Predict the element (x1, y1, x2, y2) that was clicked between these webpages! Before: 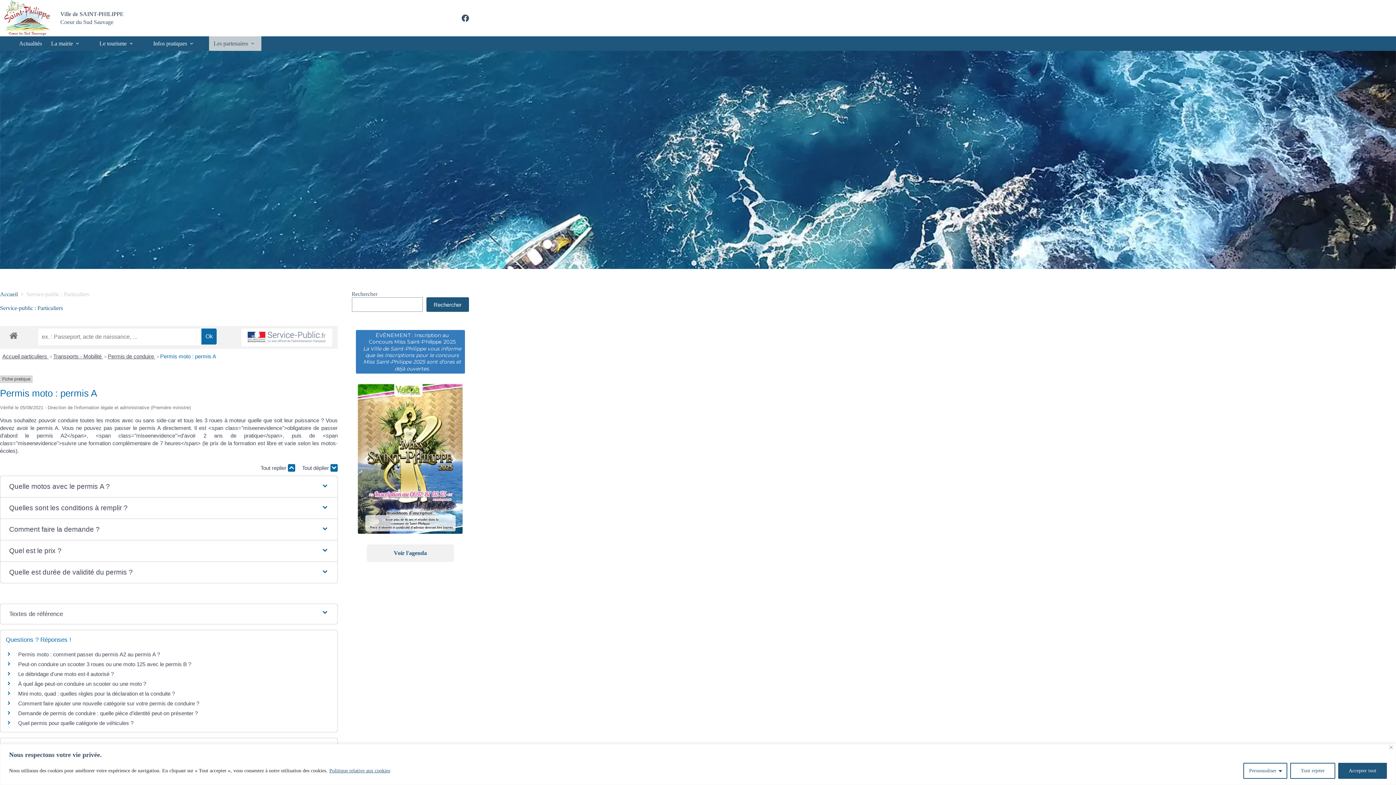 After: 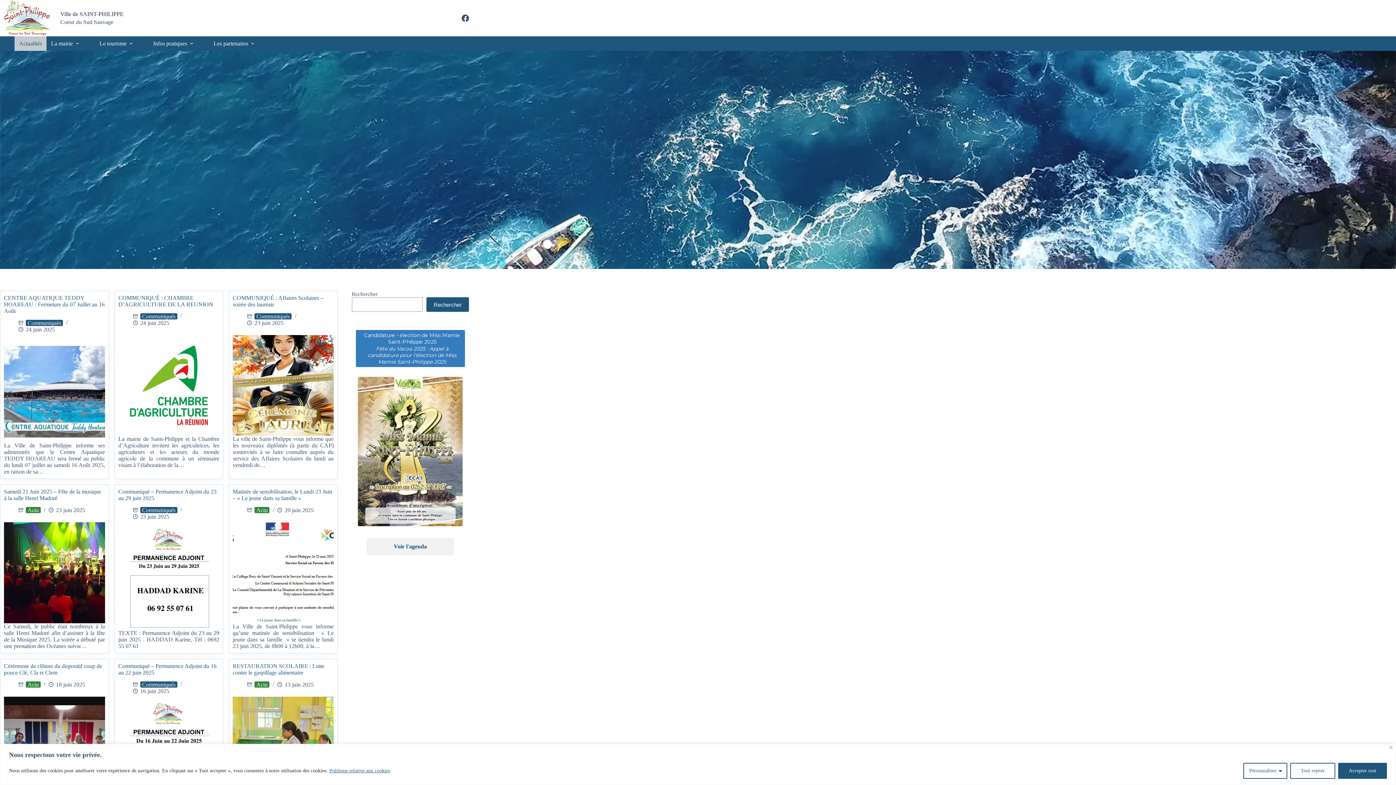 Action: bbox: (0, 0, 54, 36) label: Lien vers la page d'accueil de Saint-Philippe.re